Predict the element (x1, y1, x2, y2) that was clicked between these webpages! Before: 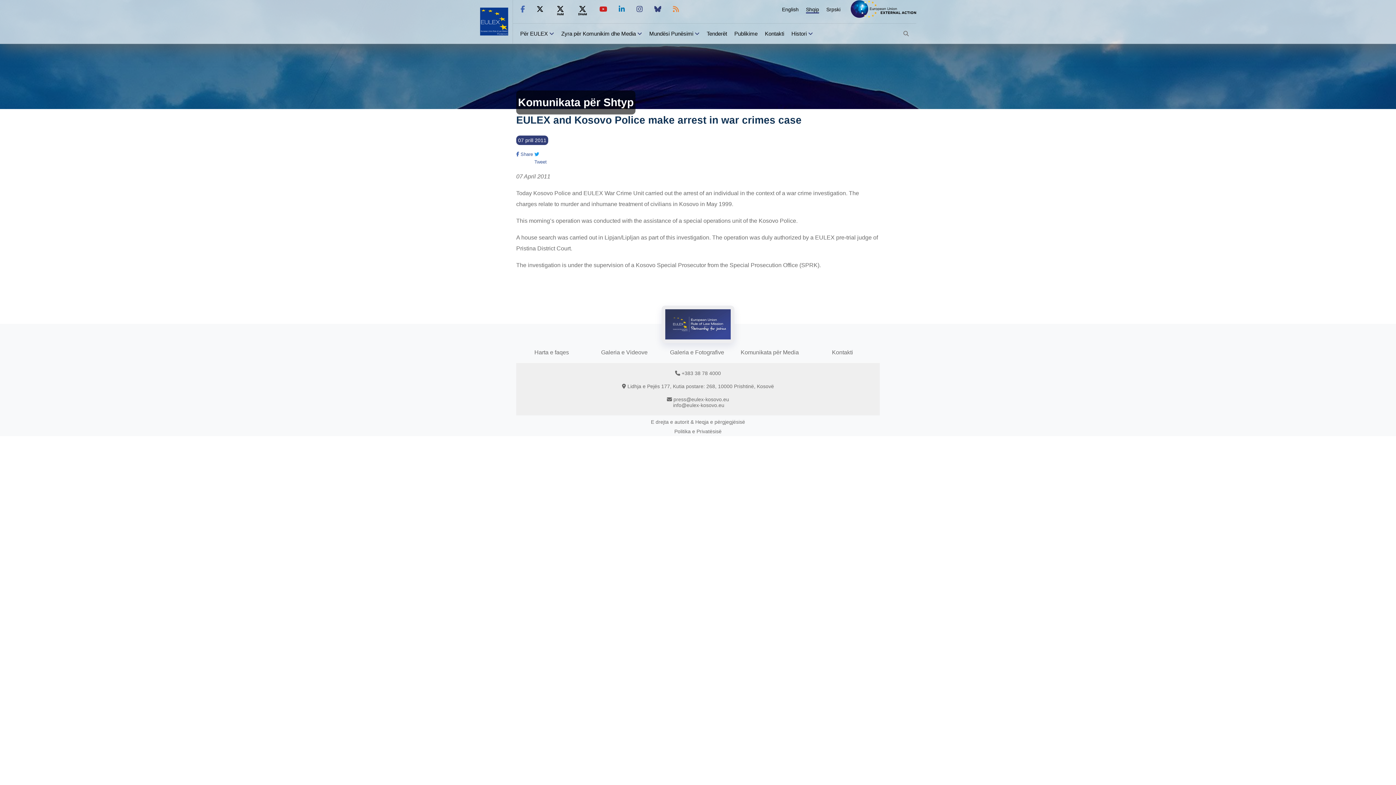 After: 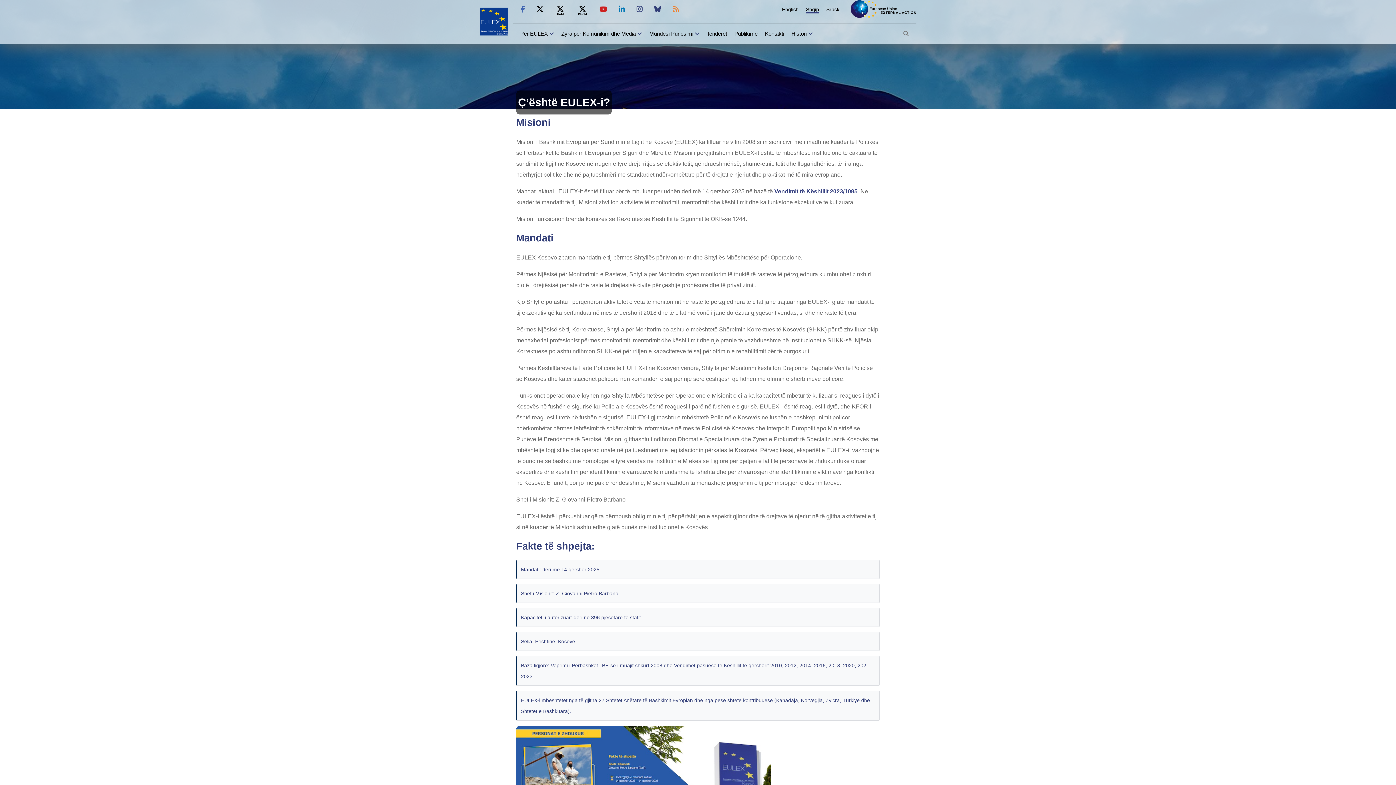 Action: bbox: (520, 30, 548, 36) label: Për EULEX